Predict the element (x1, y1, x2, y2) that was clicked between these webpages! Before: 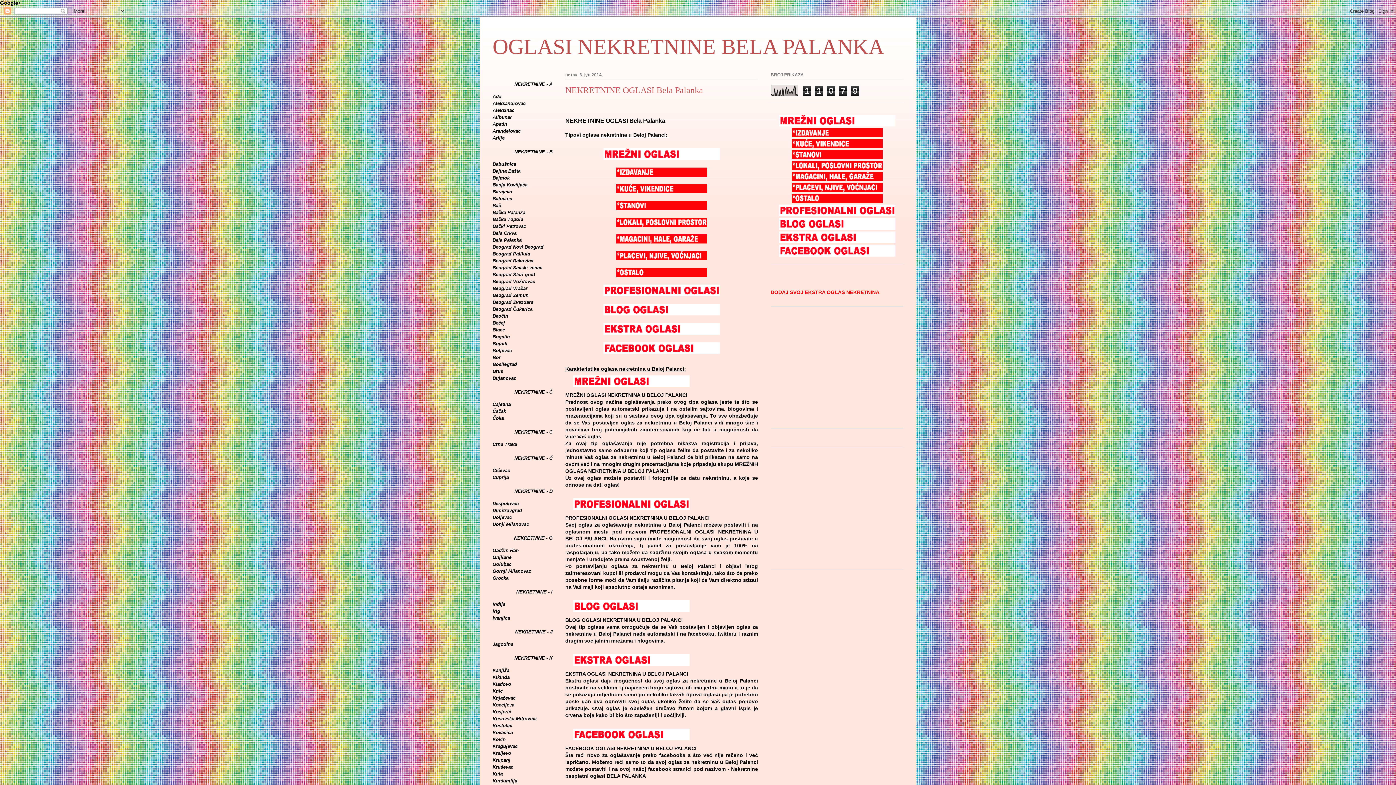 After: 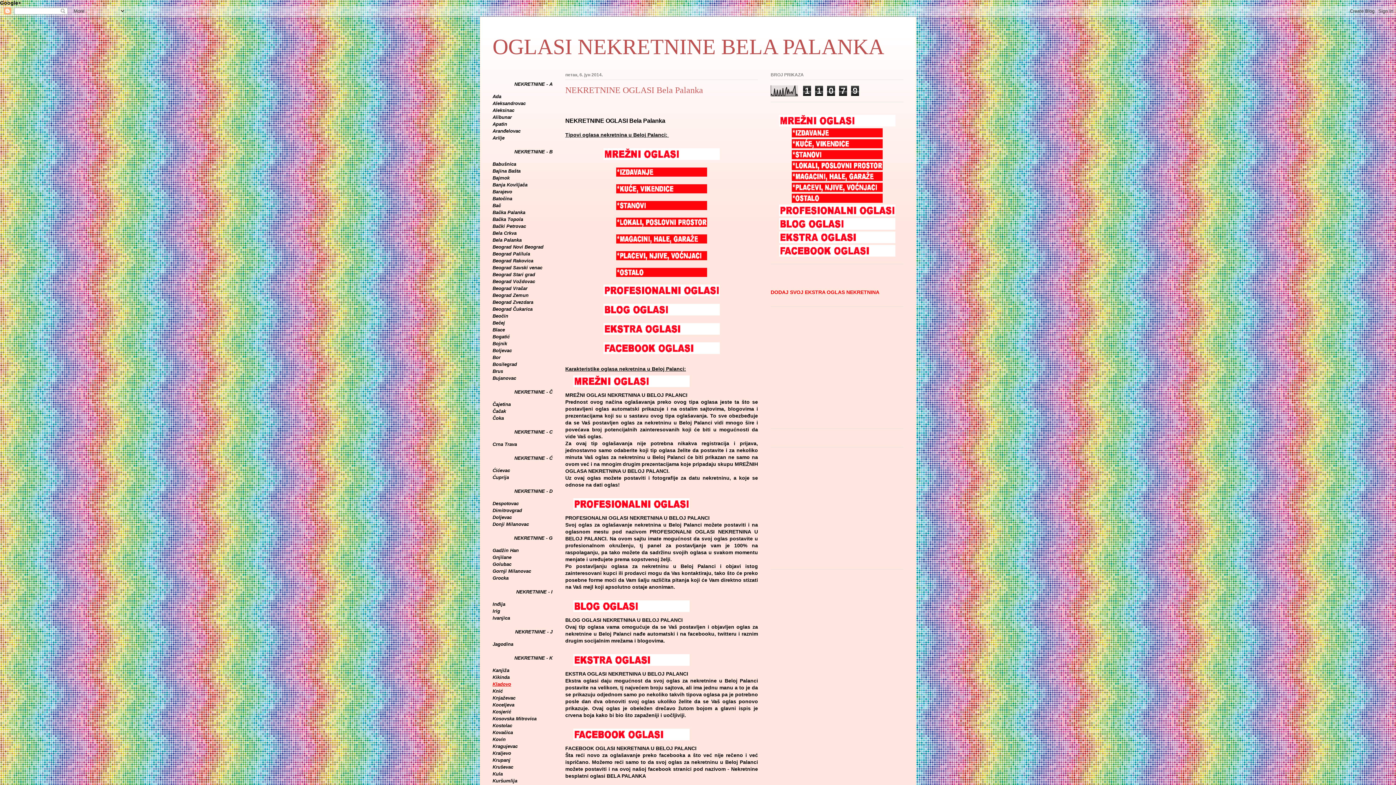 Action: bbox: (492, 681, 511, 687) label: Kladovo